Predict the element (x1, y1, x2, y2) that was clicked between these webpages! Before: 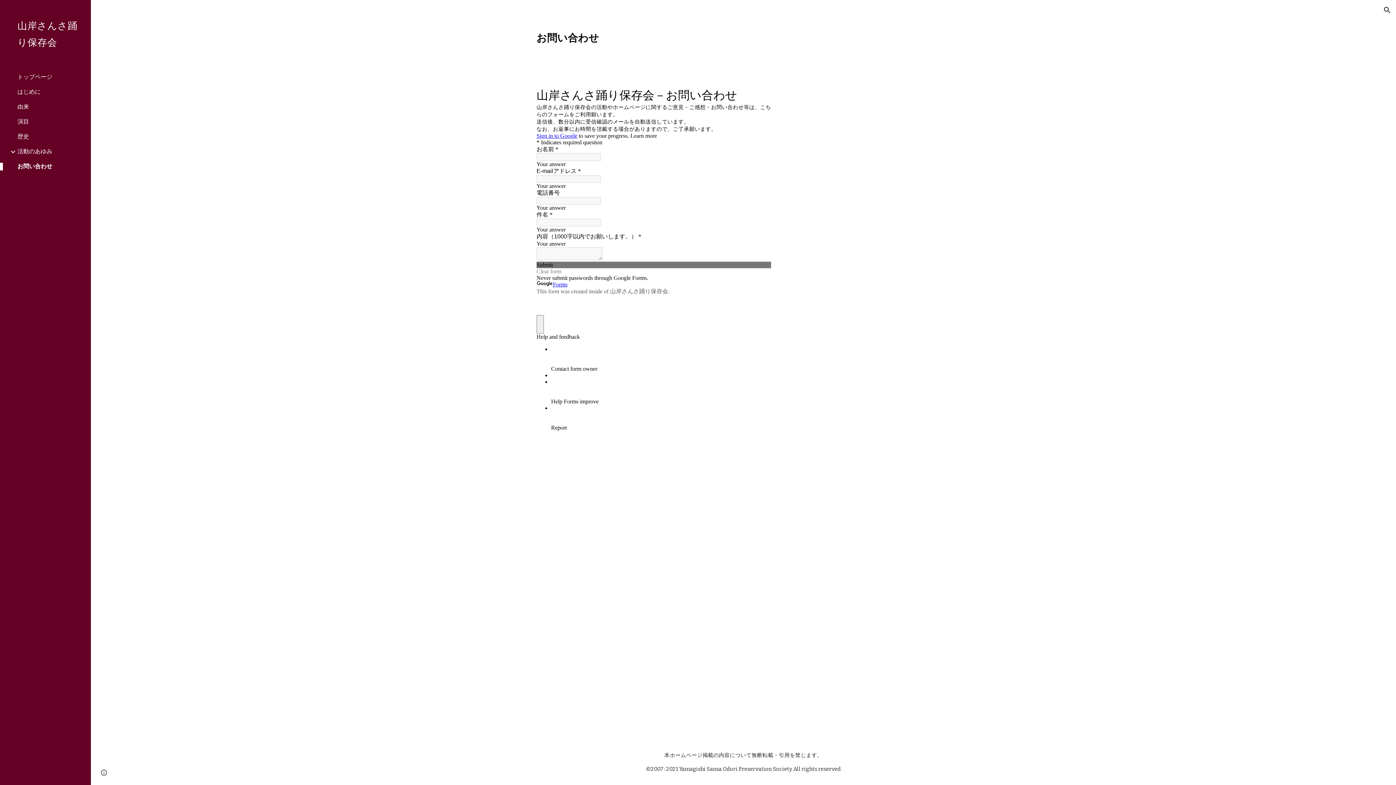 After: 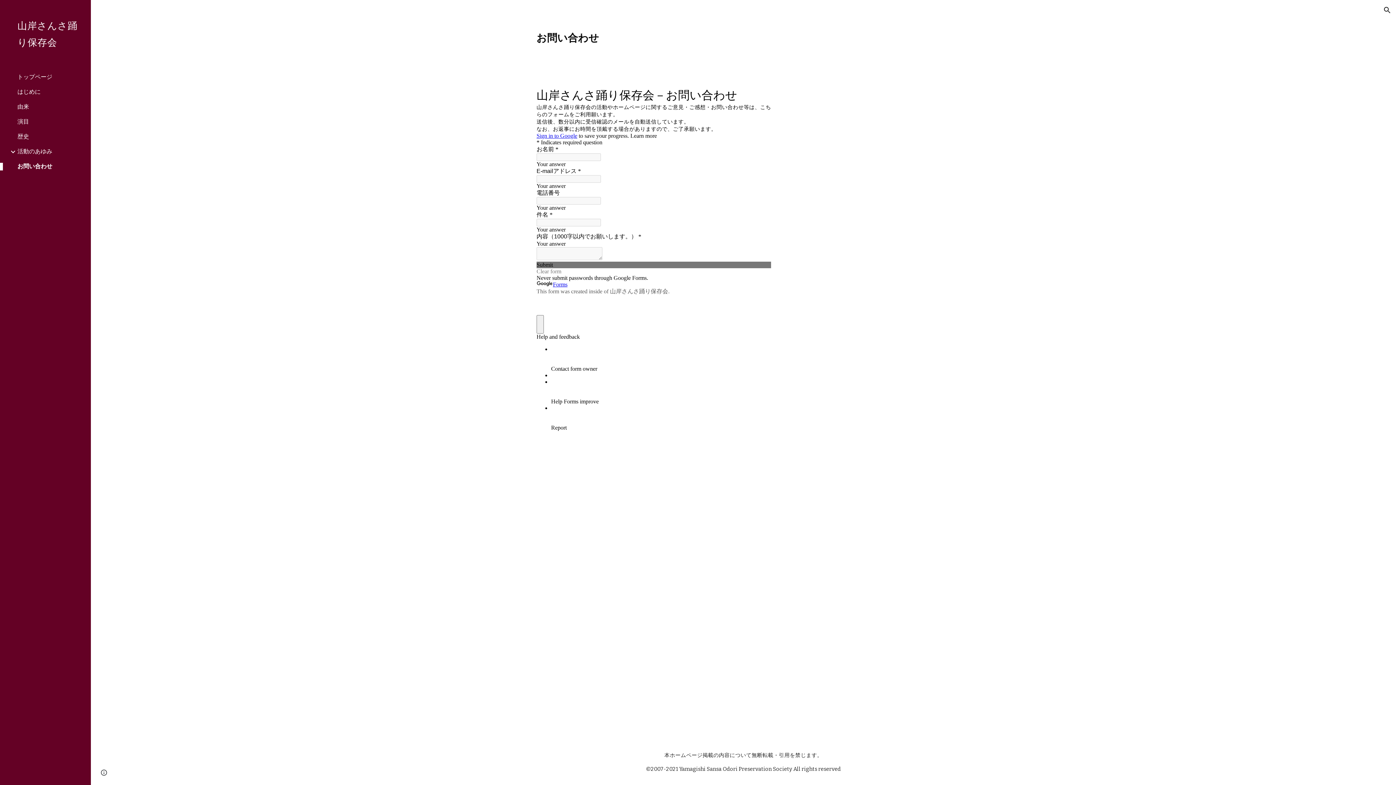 Action: bbox: (16, 162, 86, 170) label: お問い合わせ